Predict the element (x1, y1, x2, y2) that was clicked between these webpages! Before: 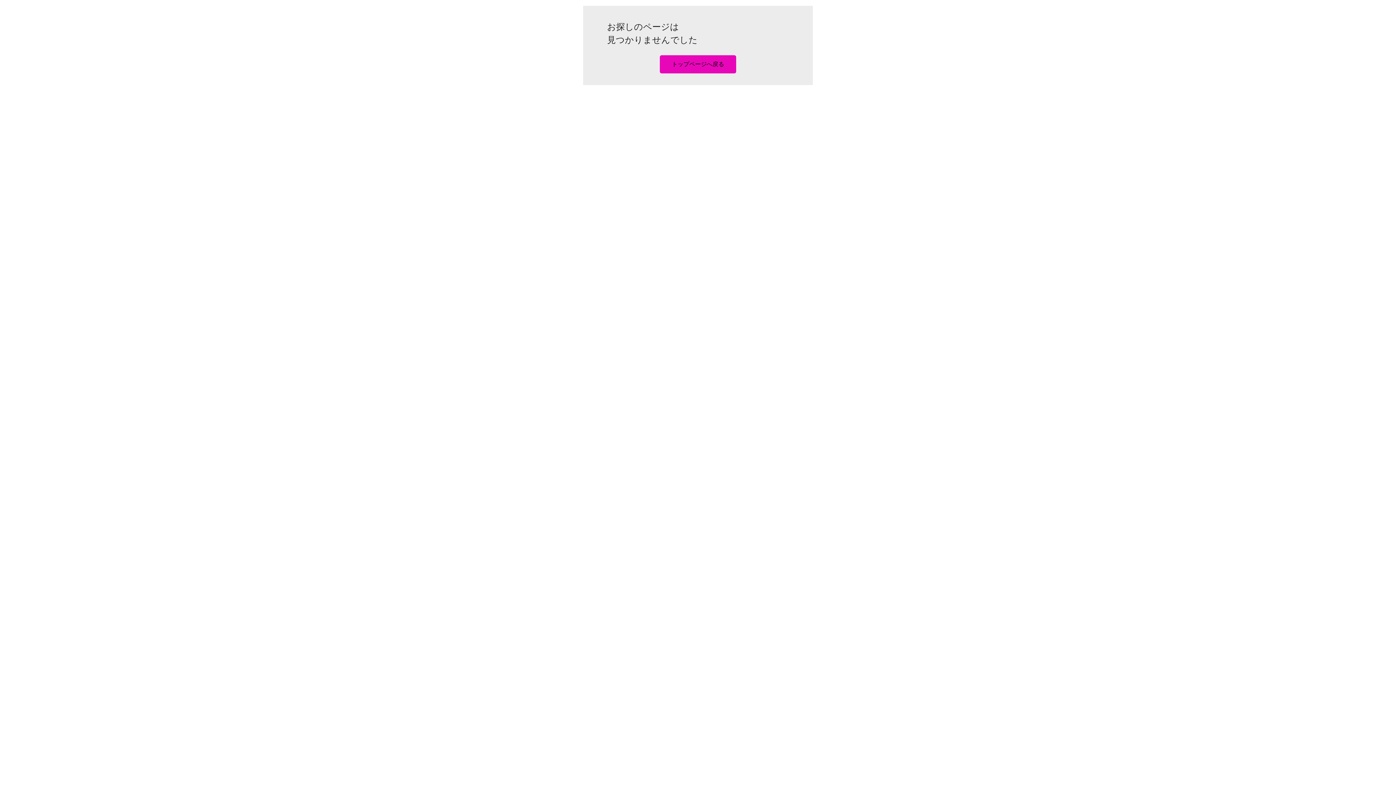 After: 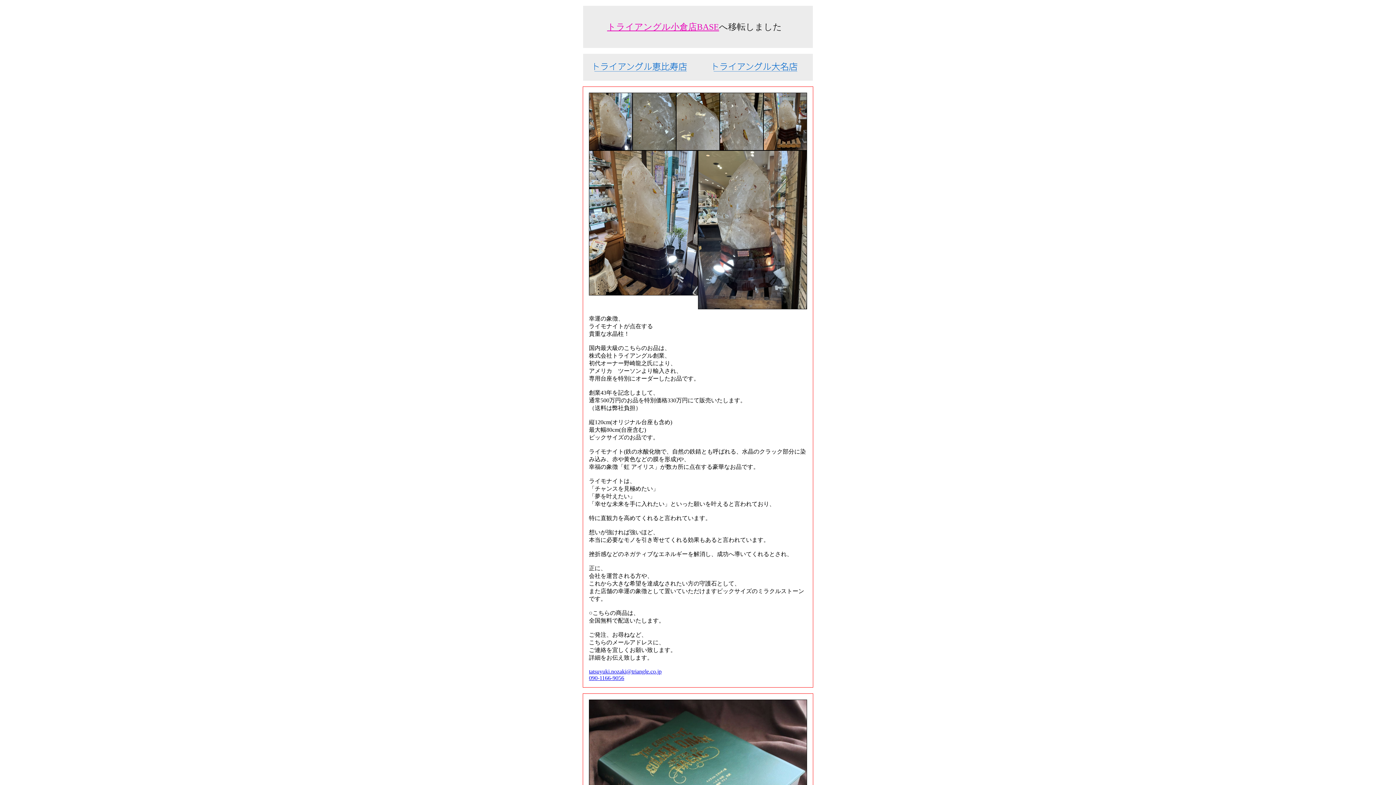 Action: bbox: (660, 55, 736, 73) label: トップページへ戻る